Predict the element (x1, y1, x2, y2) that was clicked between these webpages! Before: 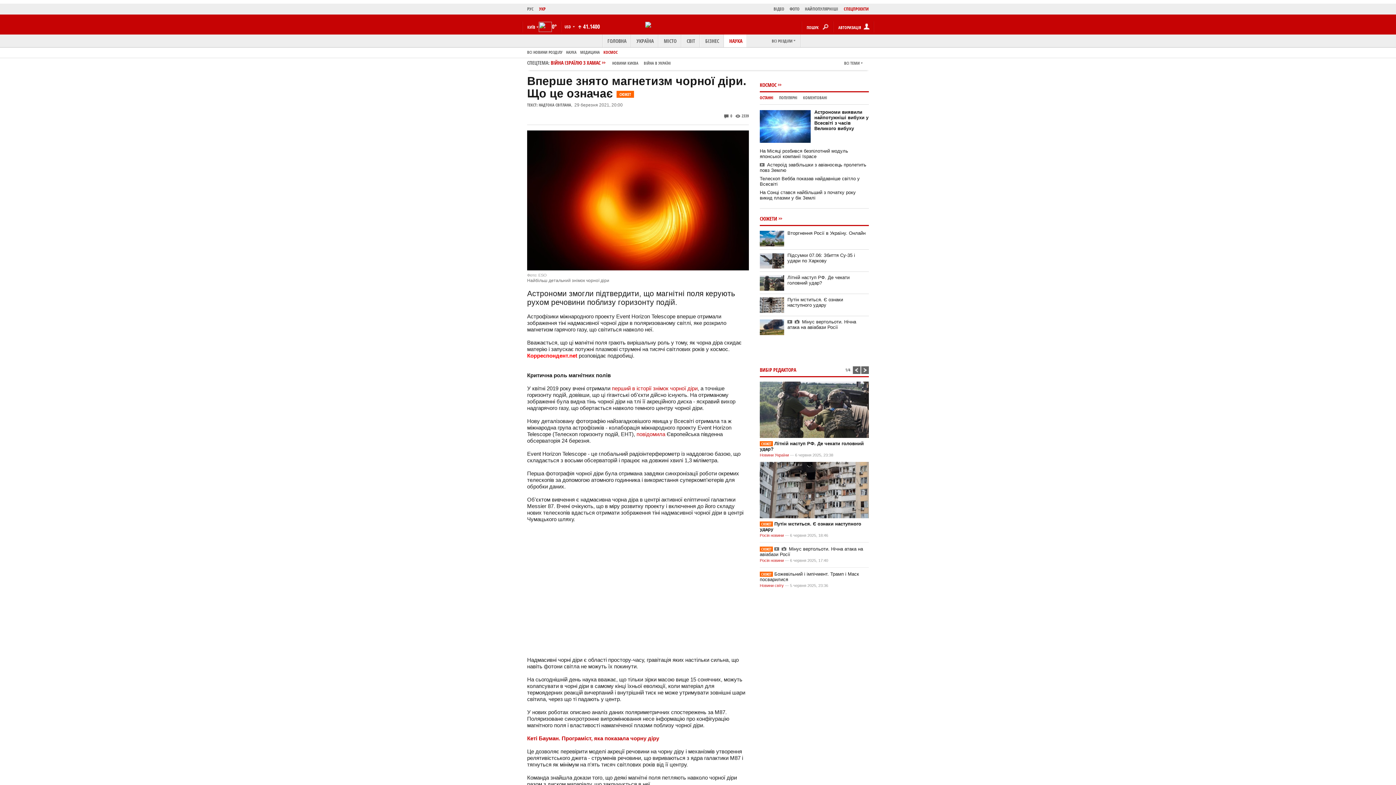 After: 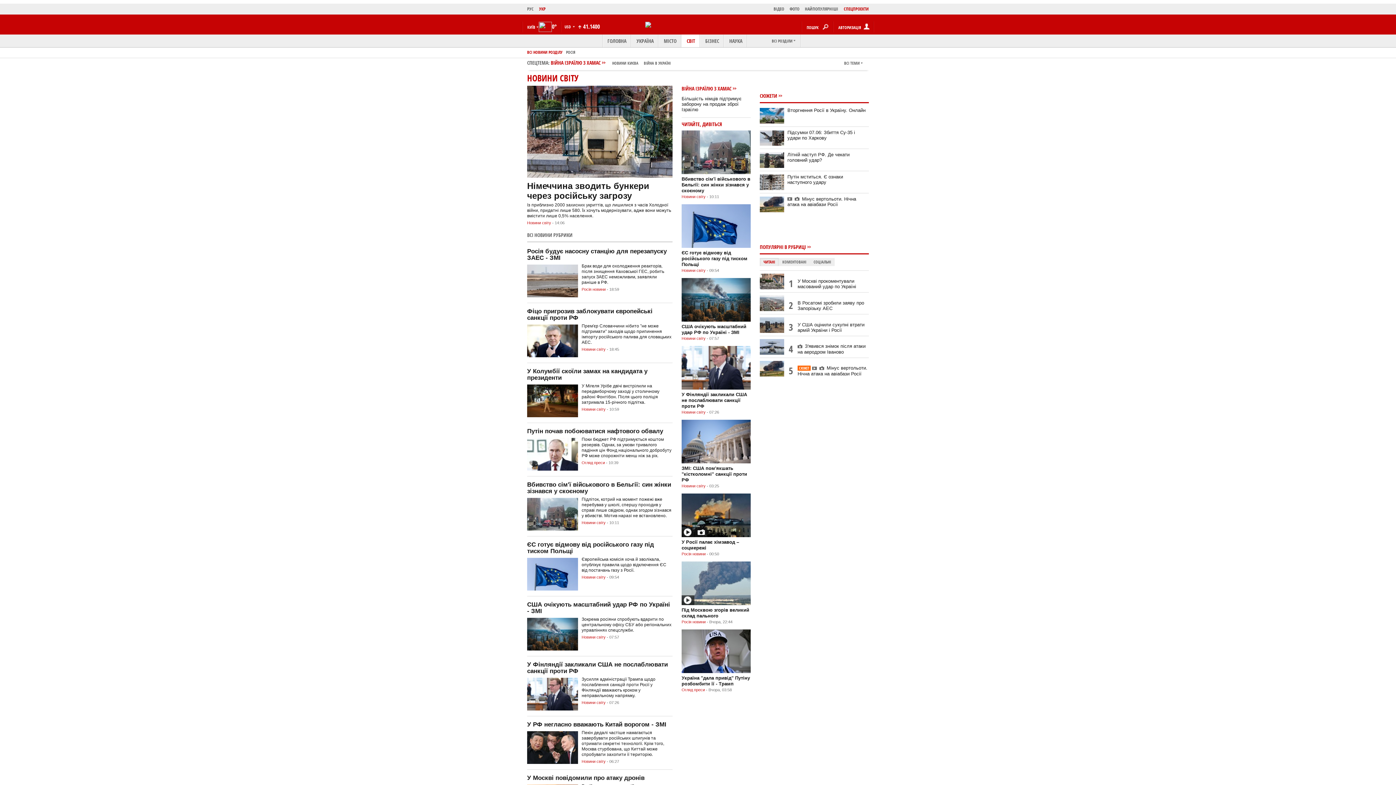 Action: bbox: (681, 34, 700, 47) label: СВІТ